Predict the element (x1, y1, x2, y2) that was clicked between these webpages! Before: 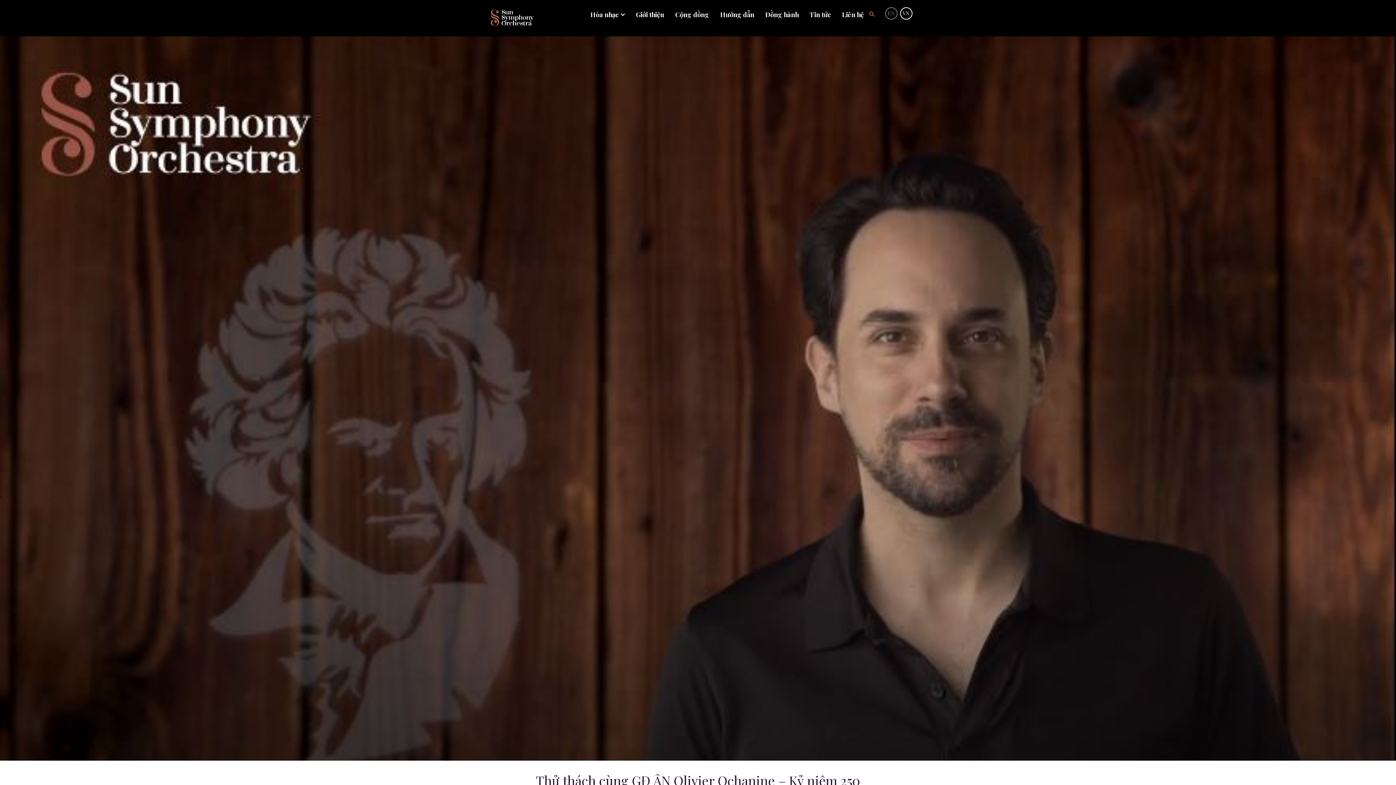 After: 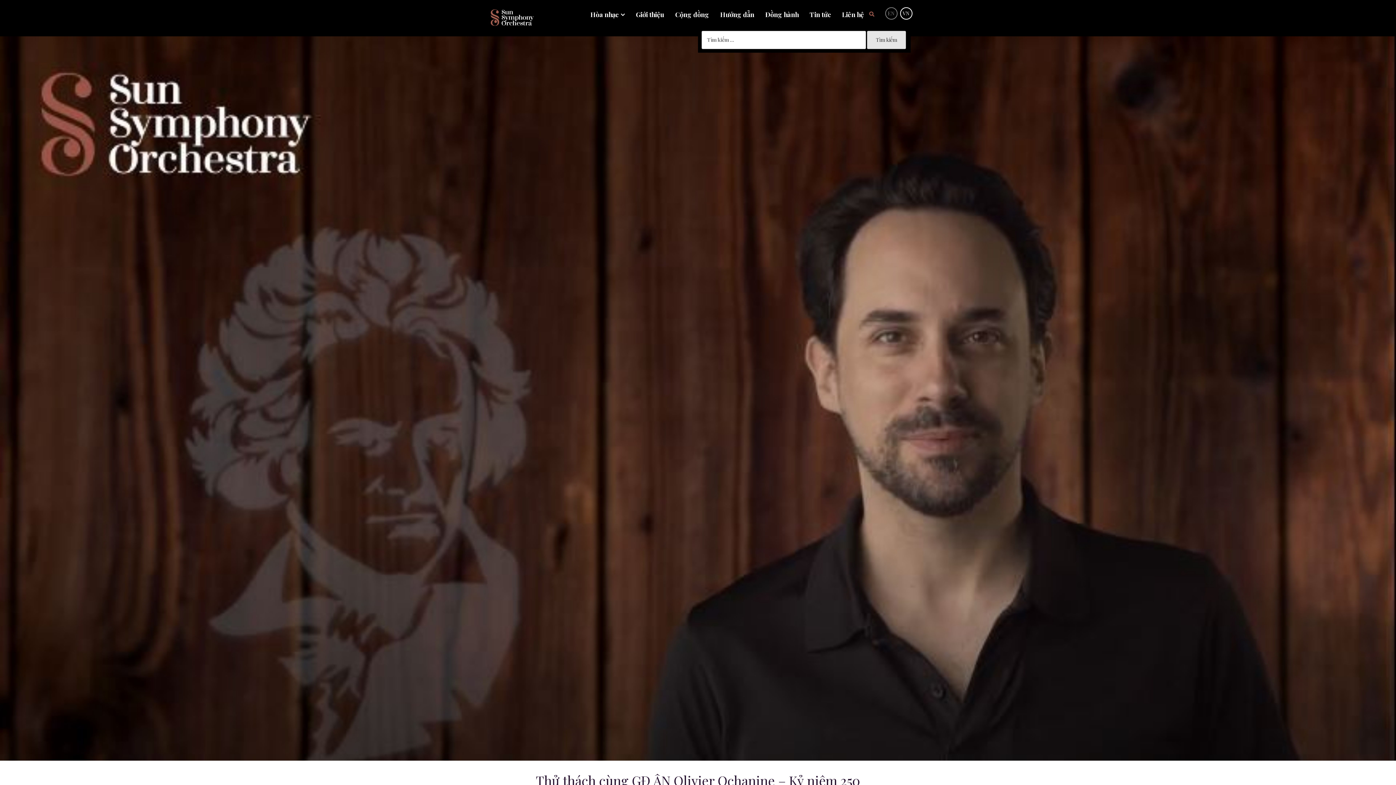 Action: bbox: (869, 10, 874, 17)